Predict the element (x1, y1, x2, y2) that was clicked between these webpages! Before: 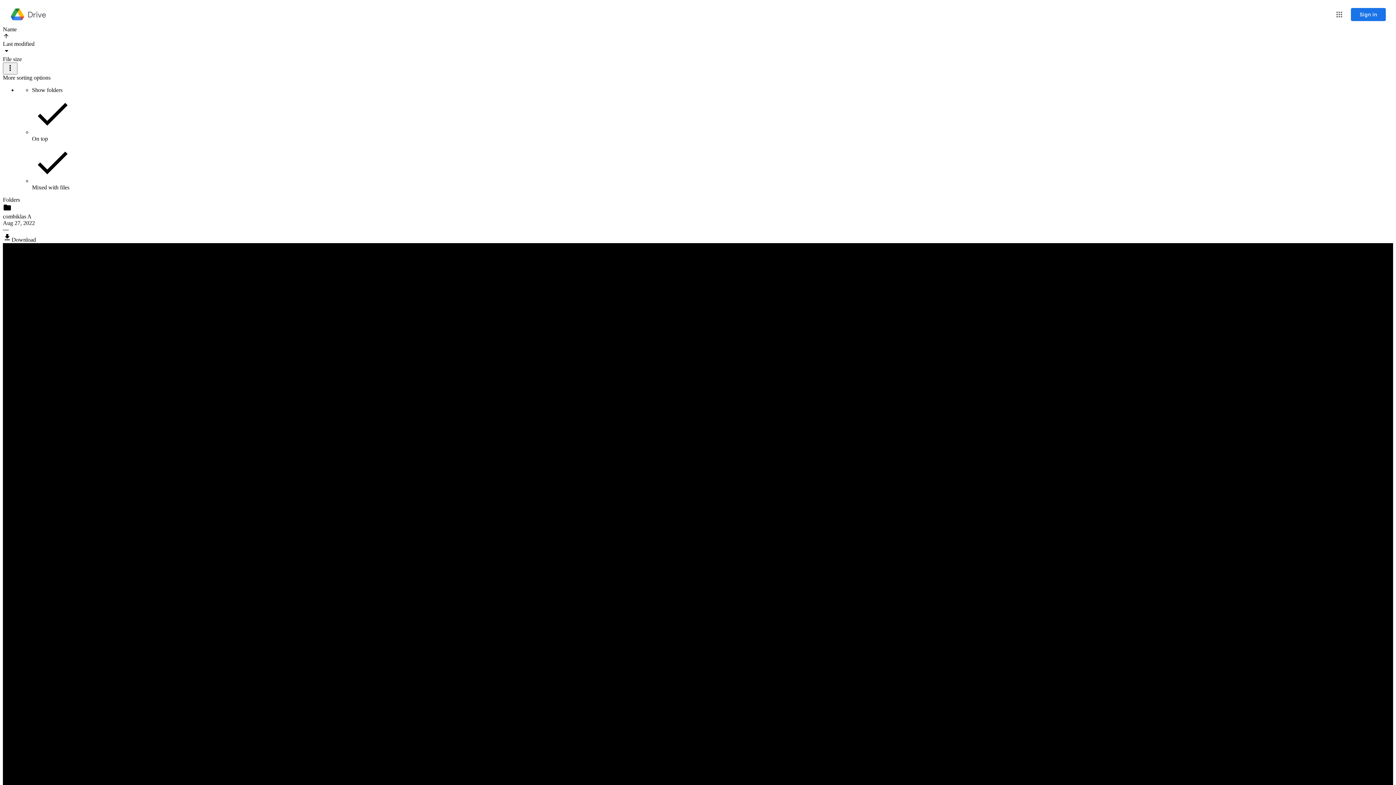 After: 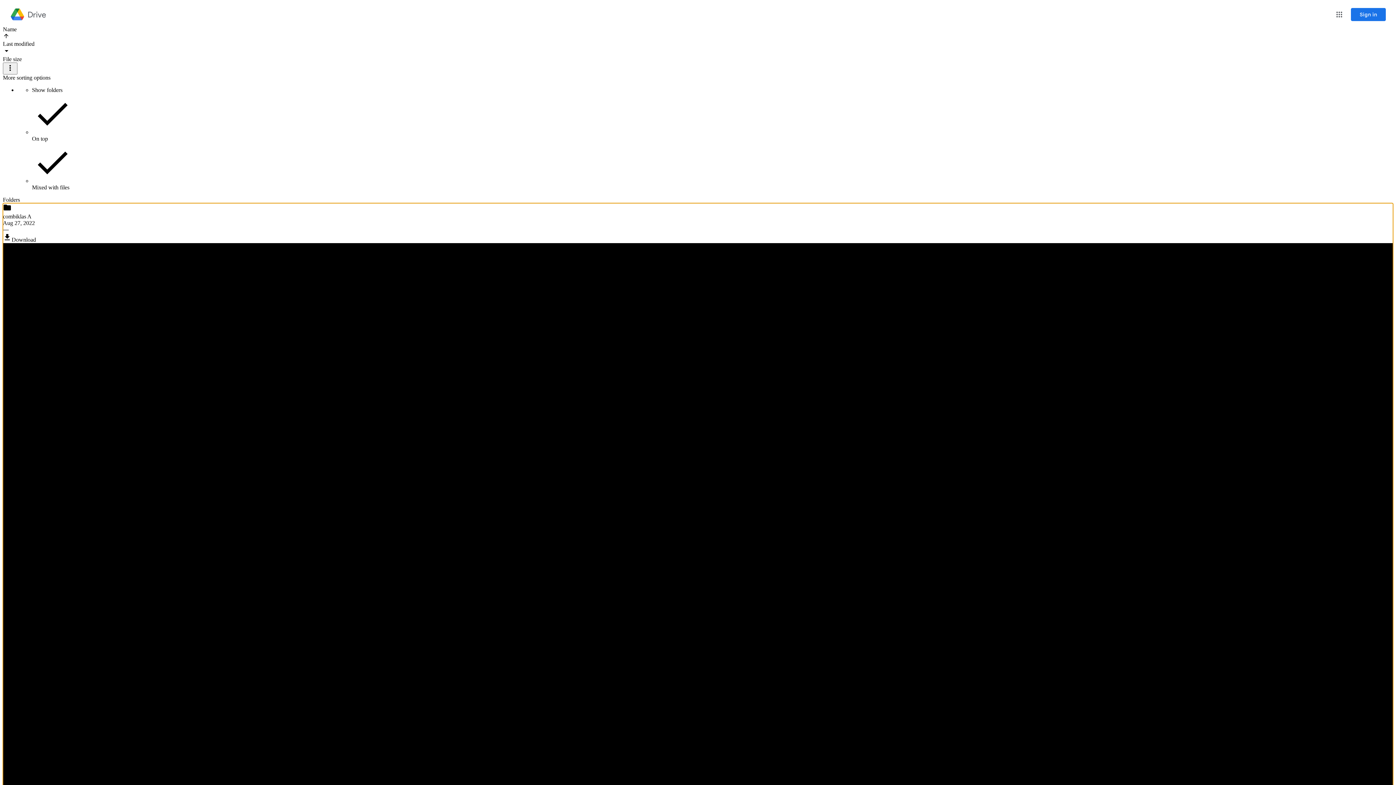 Action: label: Download bbox: (2, 233, 44, 243)